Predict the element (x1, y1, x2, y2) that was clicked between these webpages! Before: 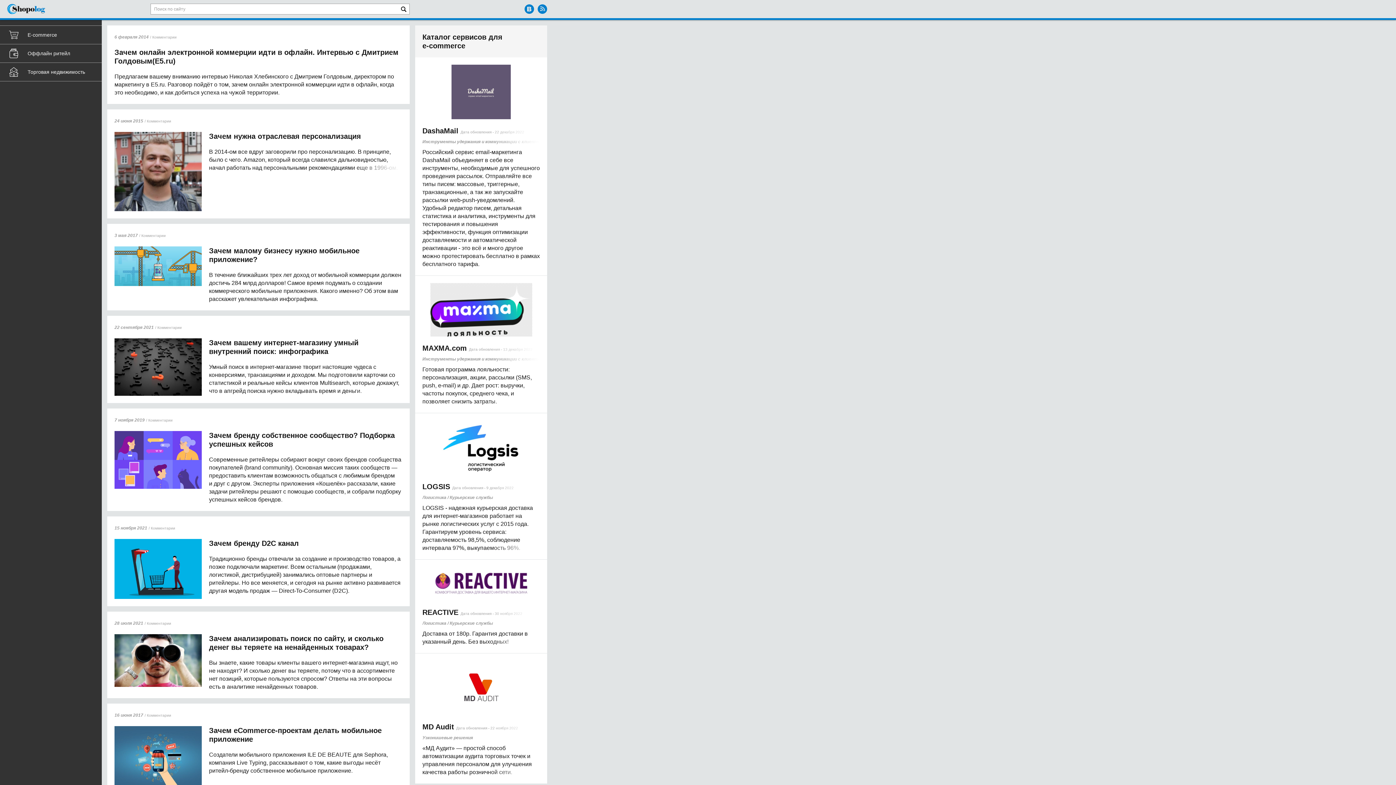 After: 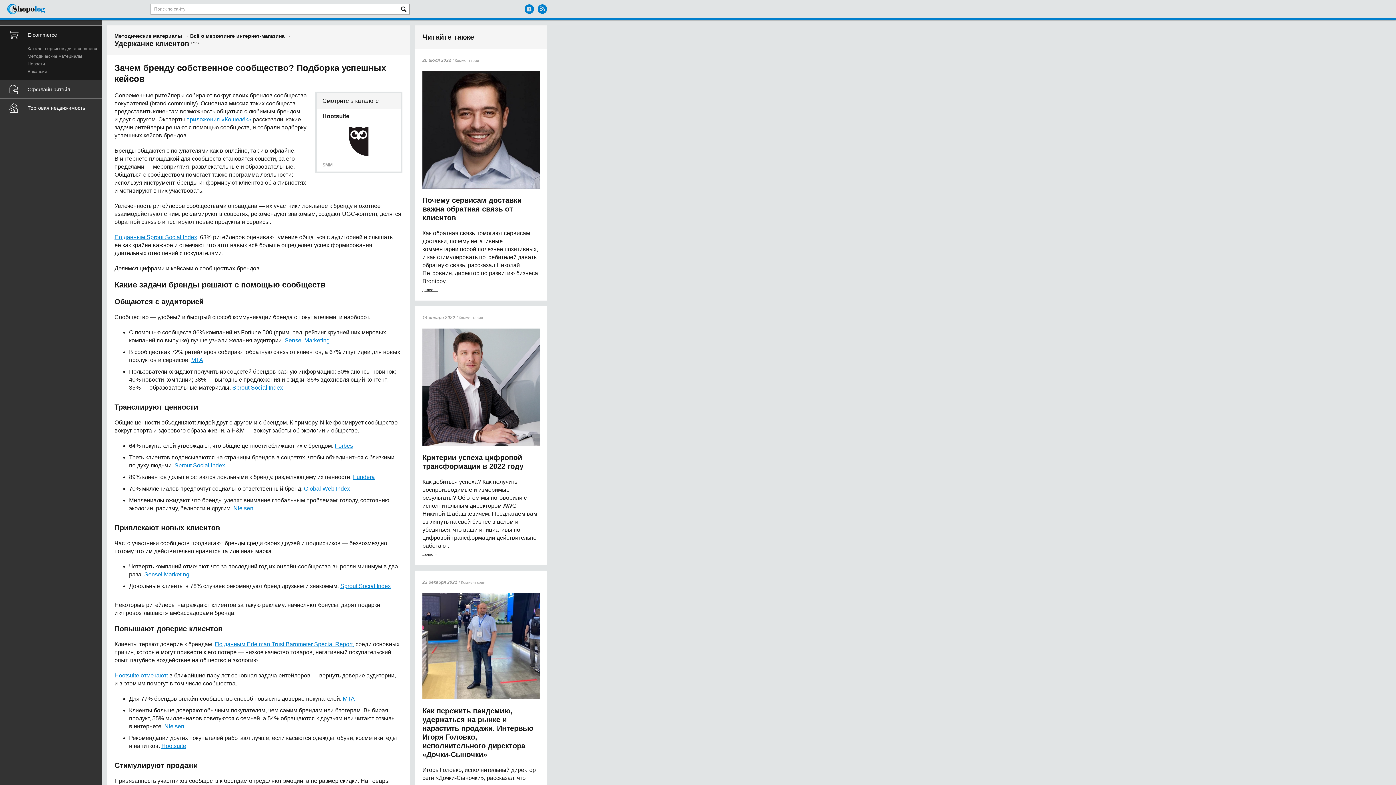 Action: bbox: (114, 431, 201, 489)